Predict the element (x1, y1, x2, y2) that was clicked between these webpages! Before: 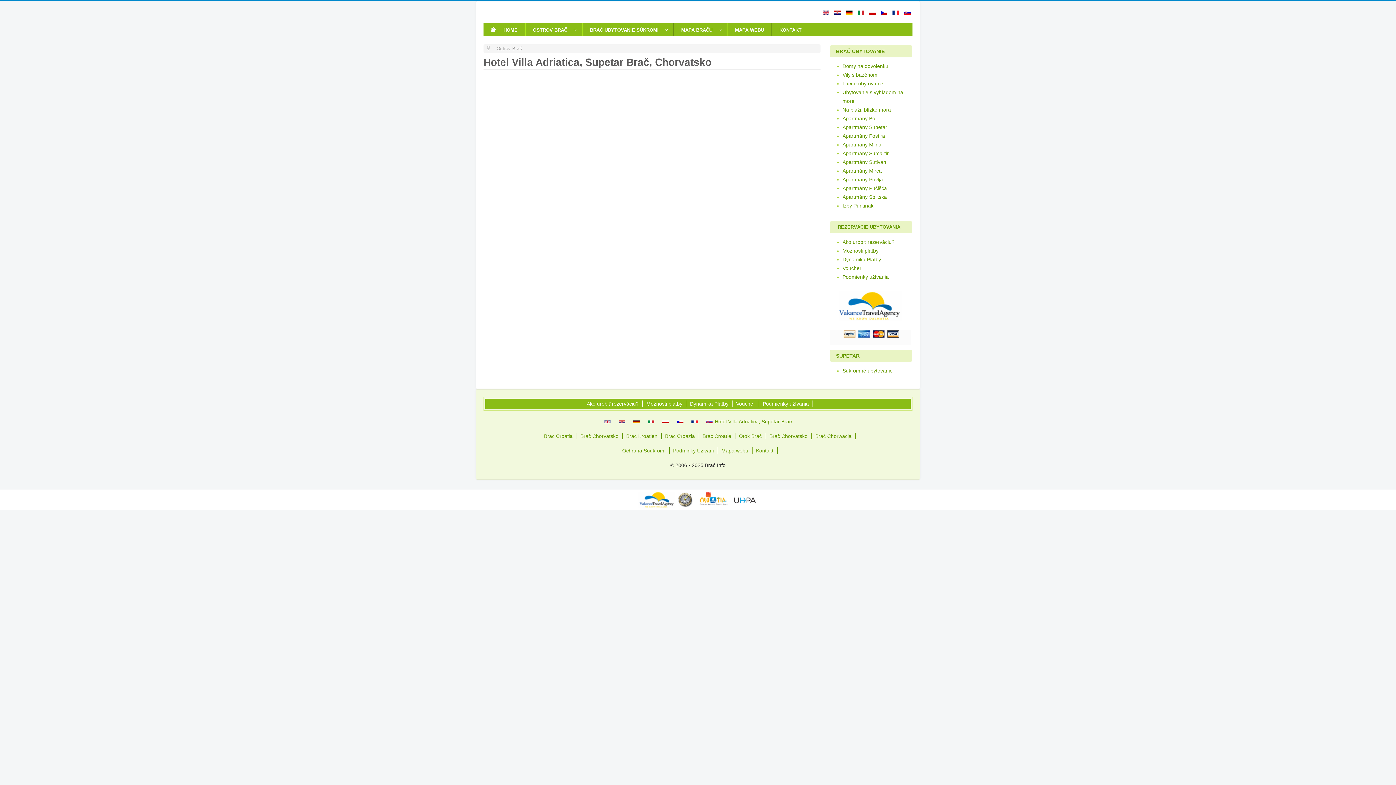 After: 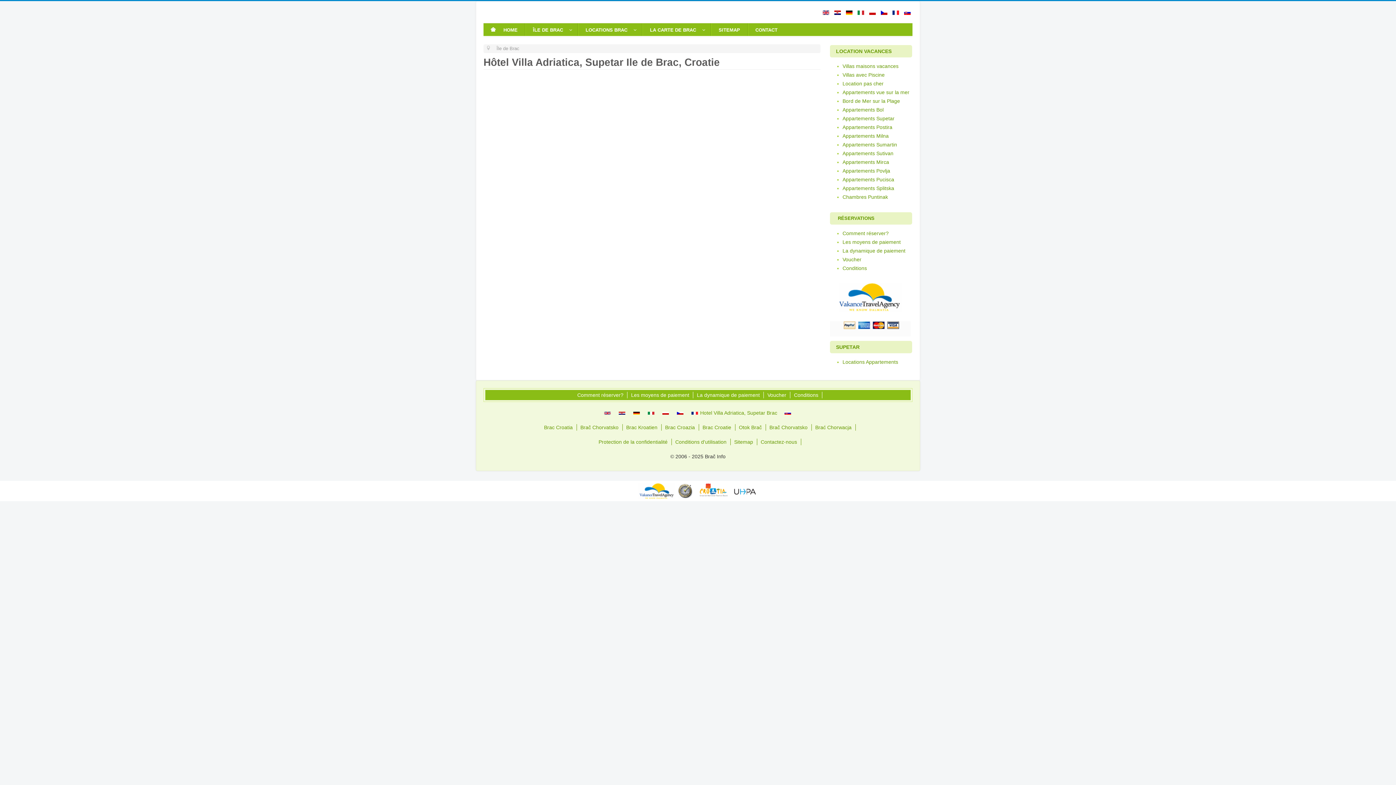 Action: bbox: (892, 9, 900, 15) label:  